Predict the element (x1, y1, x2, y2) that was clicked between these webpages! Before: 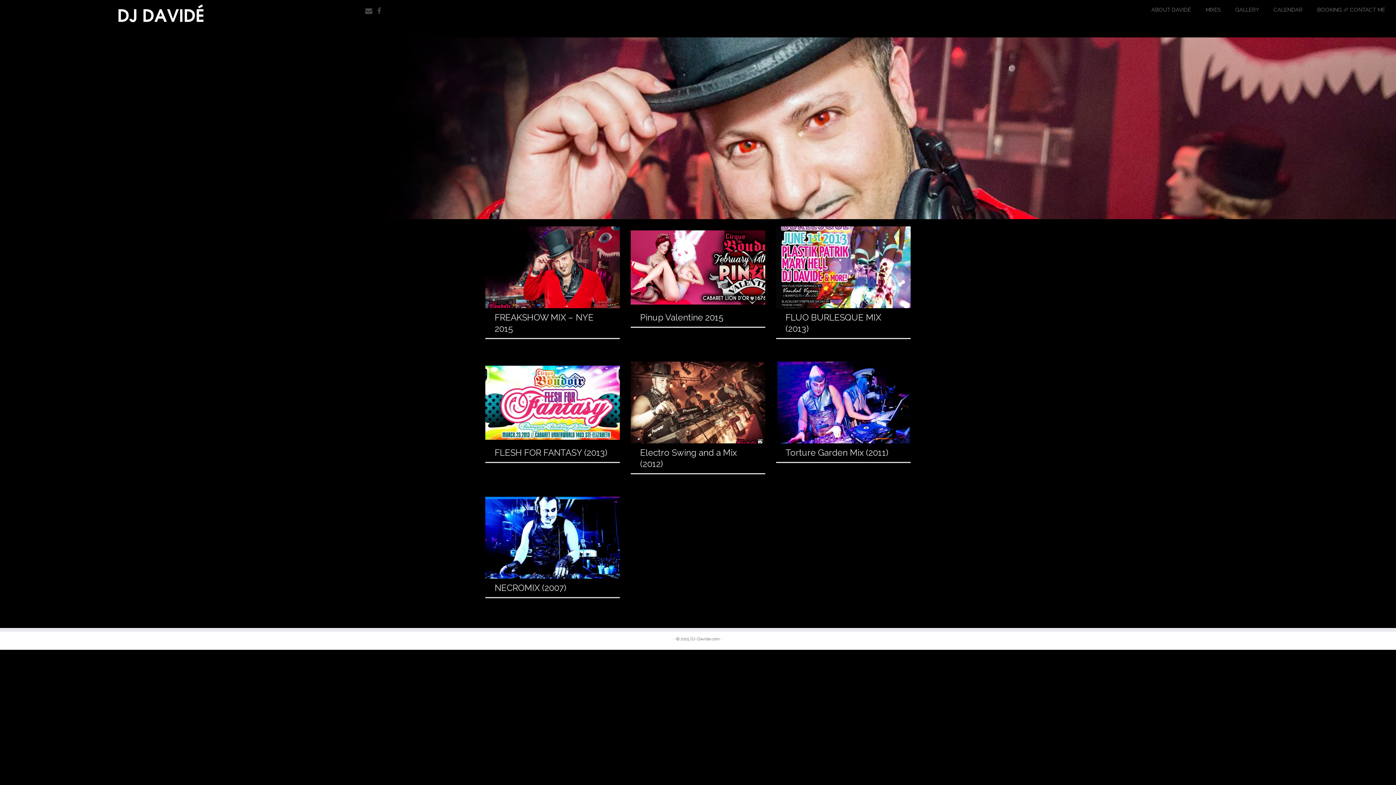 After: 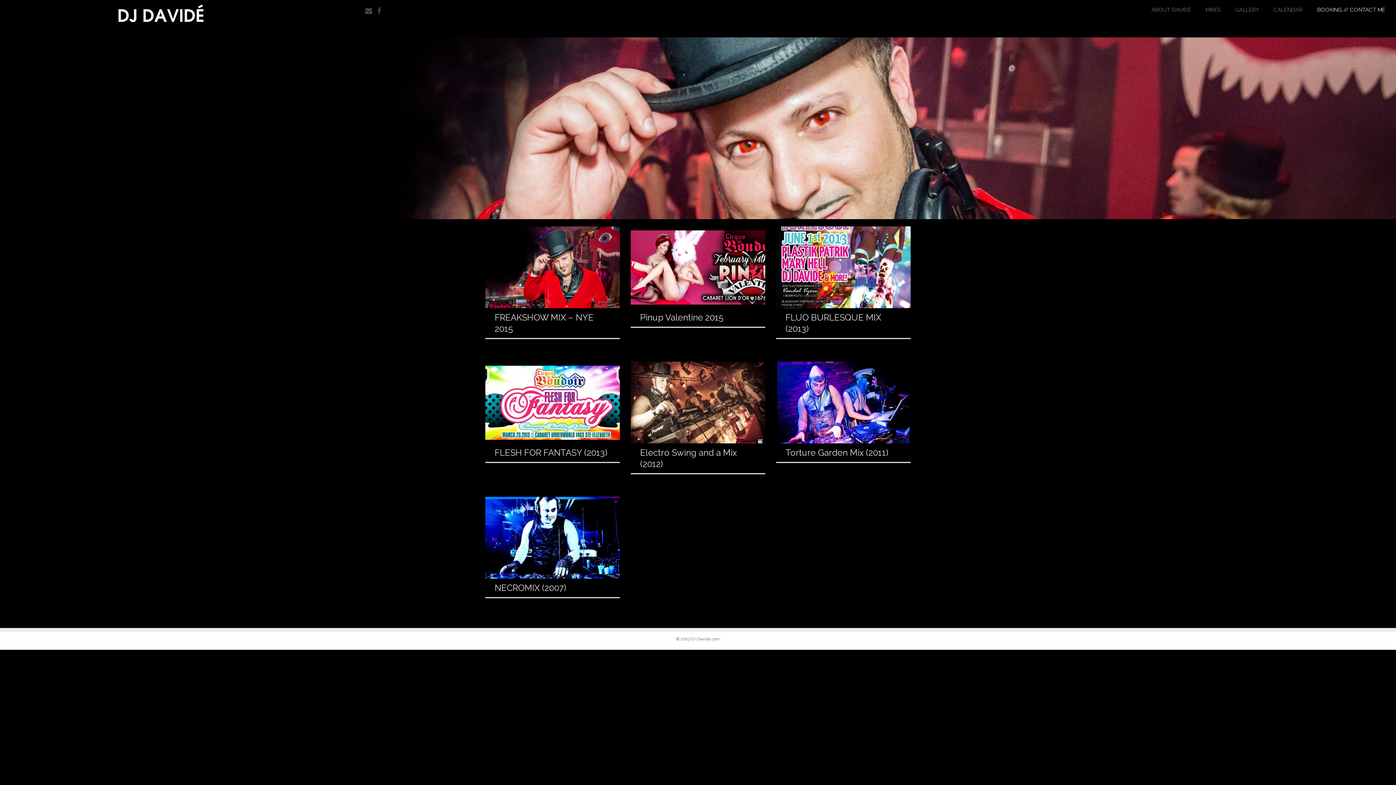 Action: label: BOOKING // CONTACT ME bbox: (1310, 4, 1385, 15)